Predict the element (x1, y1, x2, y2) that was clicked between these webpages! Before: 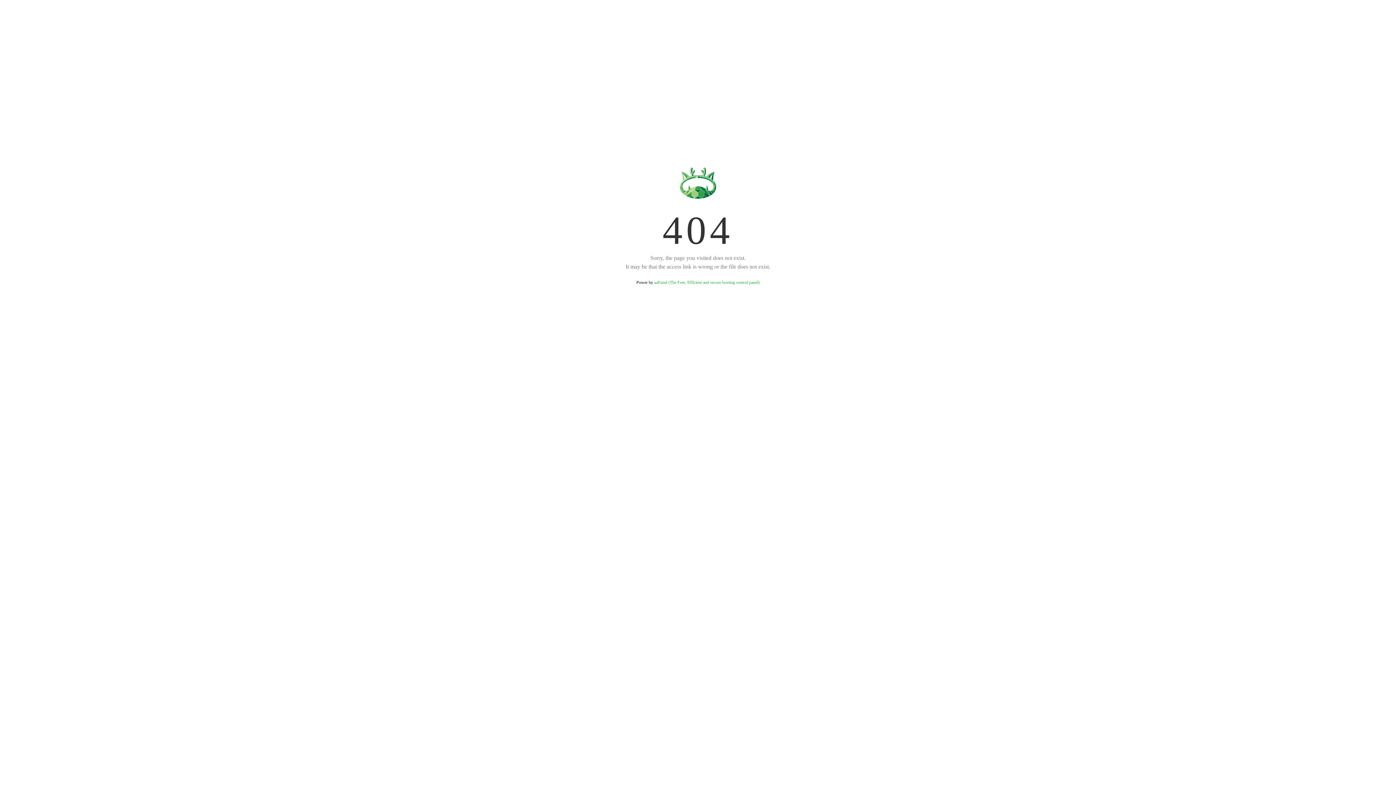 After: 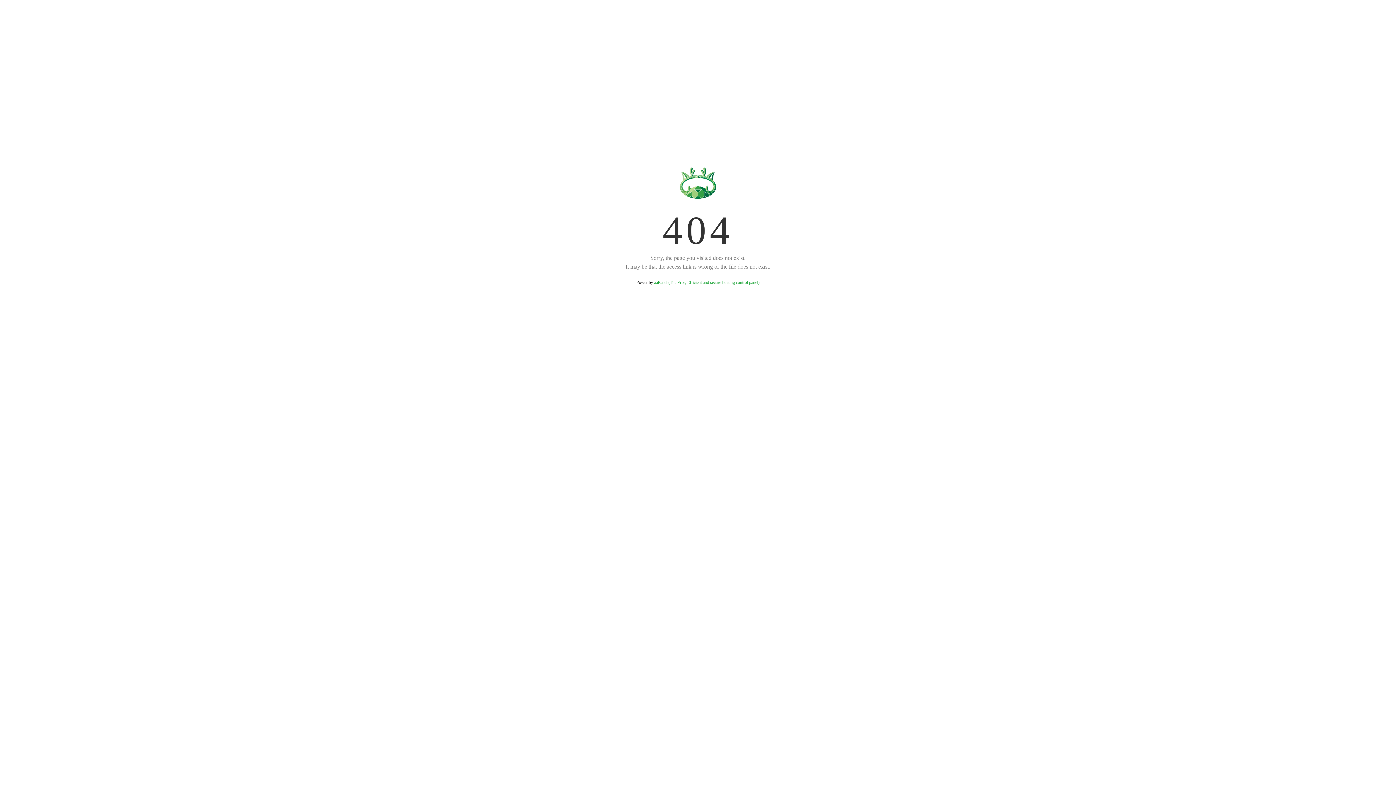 Action: label: aaPanel (The Free, Efficient and secure hosting control panel) bbox: (654, 280, 759, 285)